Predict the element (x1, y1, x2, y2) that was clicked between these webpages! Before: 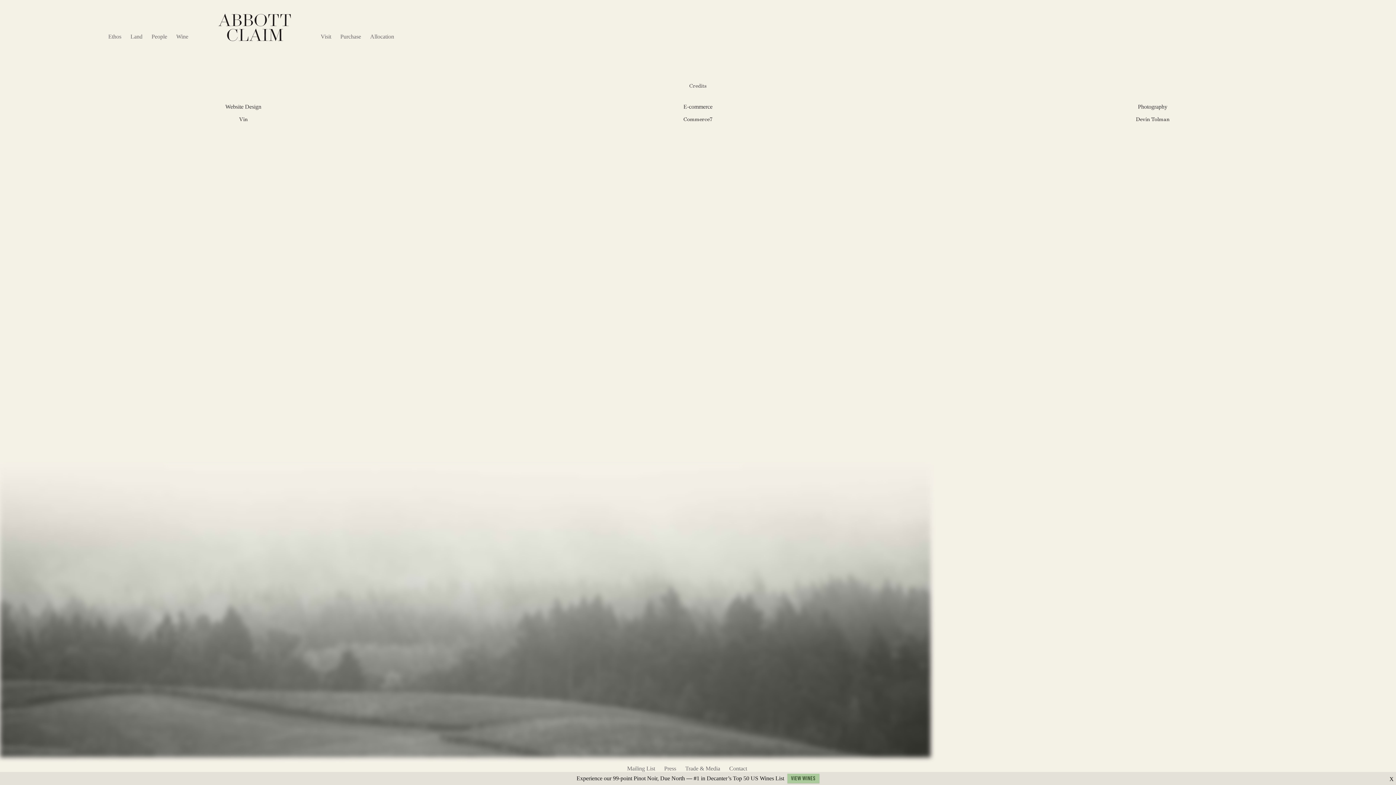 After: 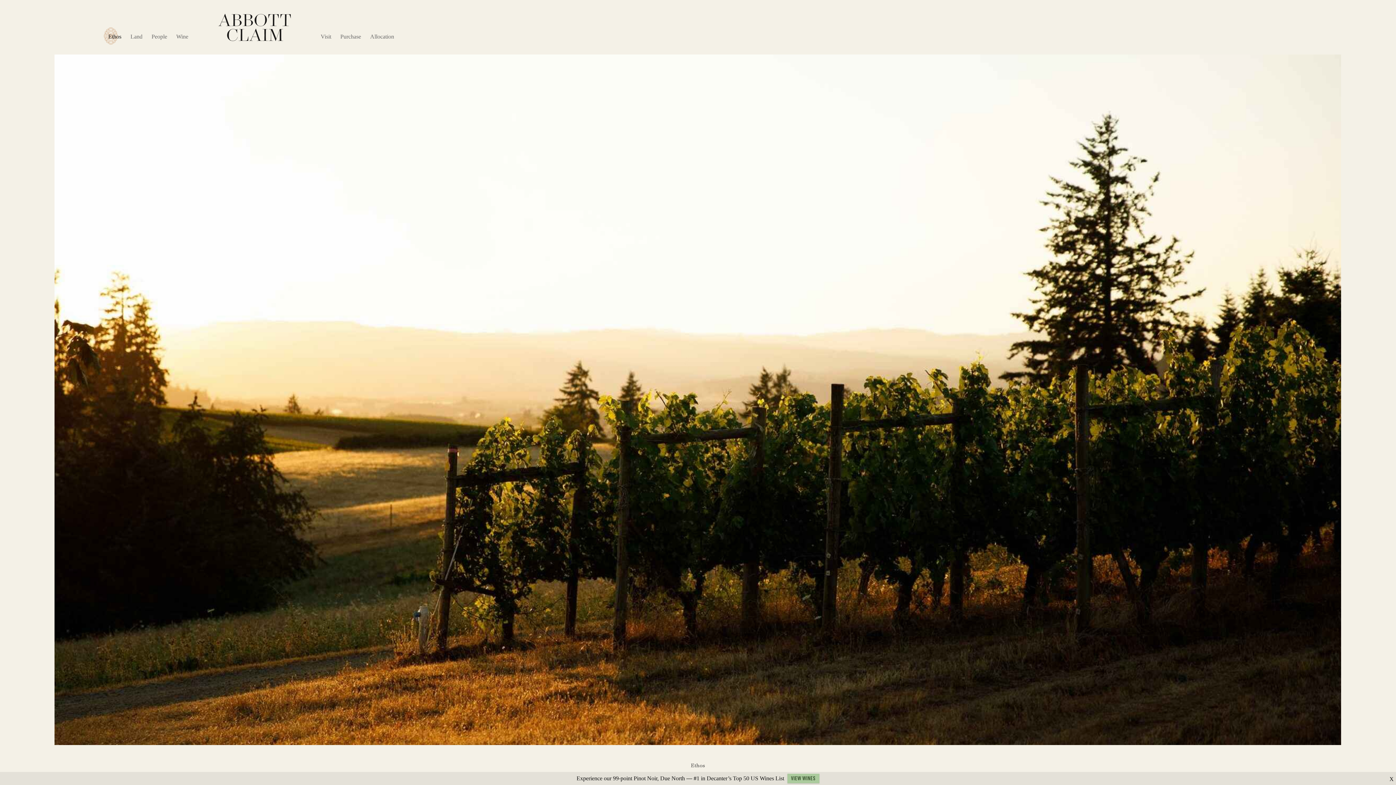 Action: label: Ethos bbox: (103, 0, 125, 54)